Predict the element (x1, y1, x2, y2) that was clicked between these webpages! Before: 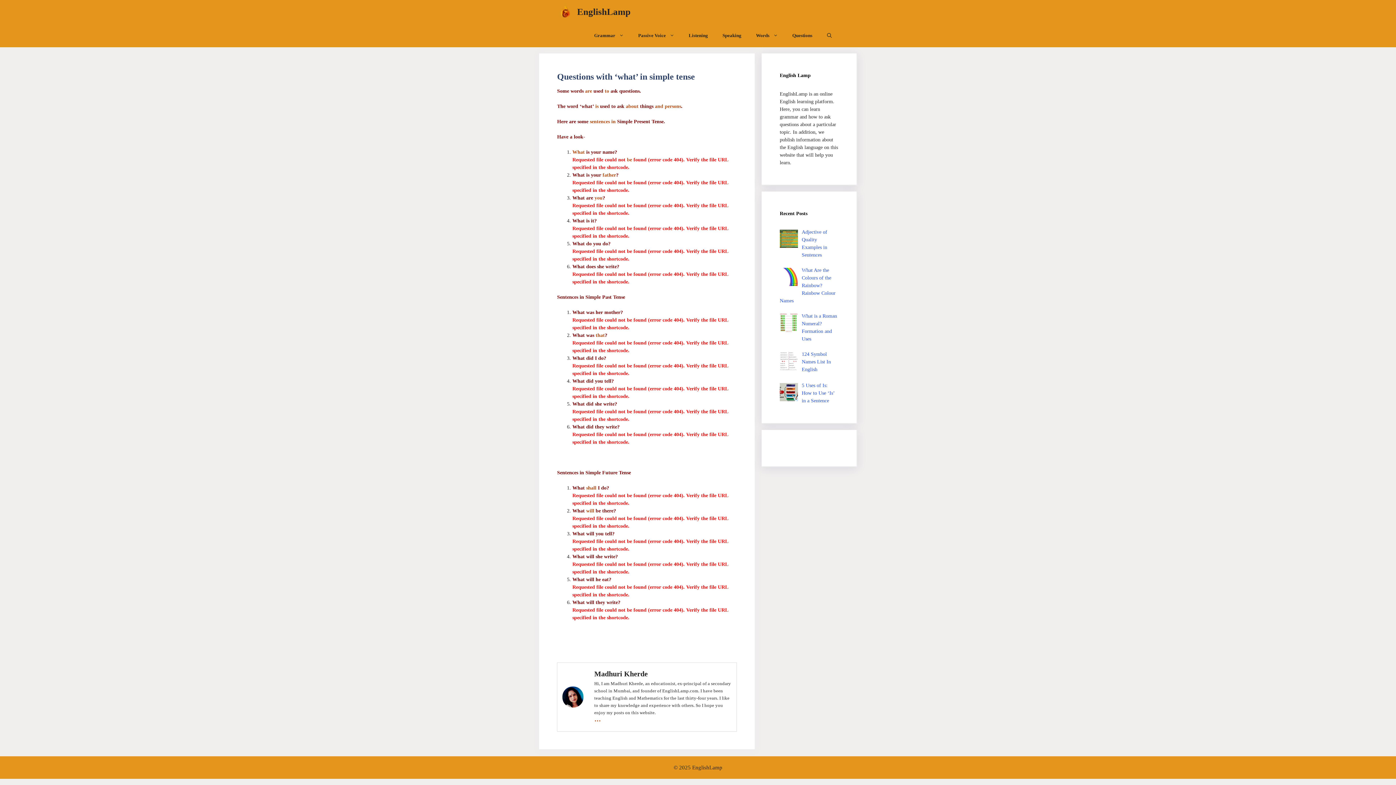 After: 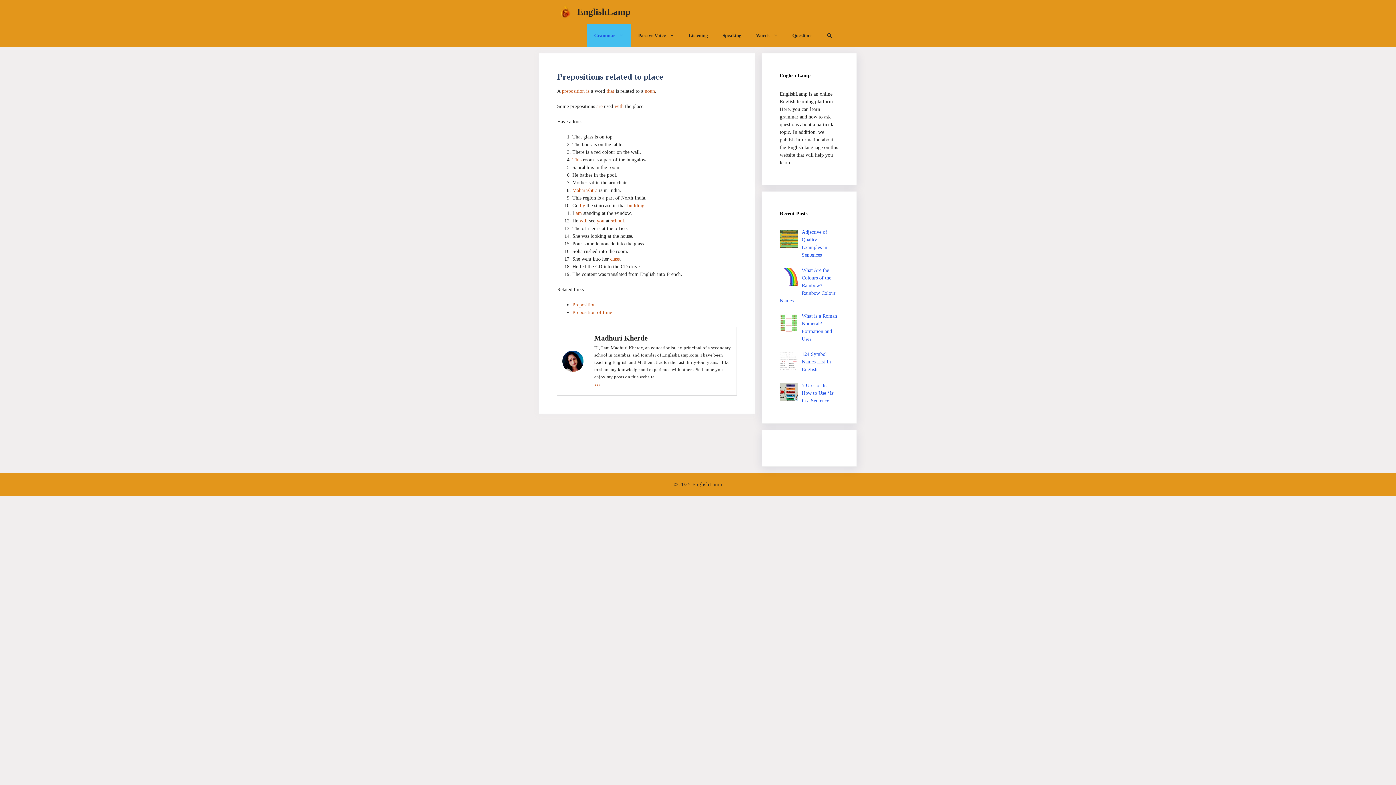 Action: bbox: (611, 119, 615, 124) label: in